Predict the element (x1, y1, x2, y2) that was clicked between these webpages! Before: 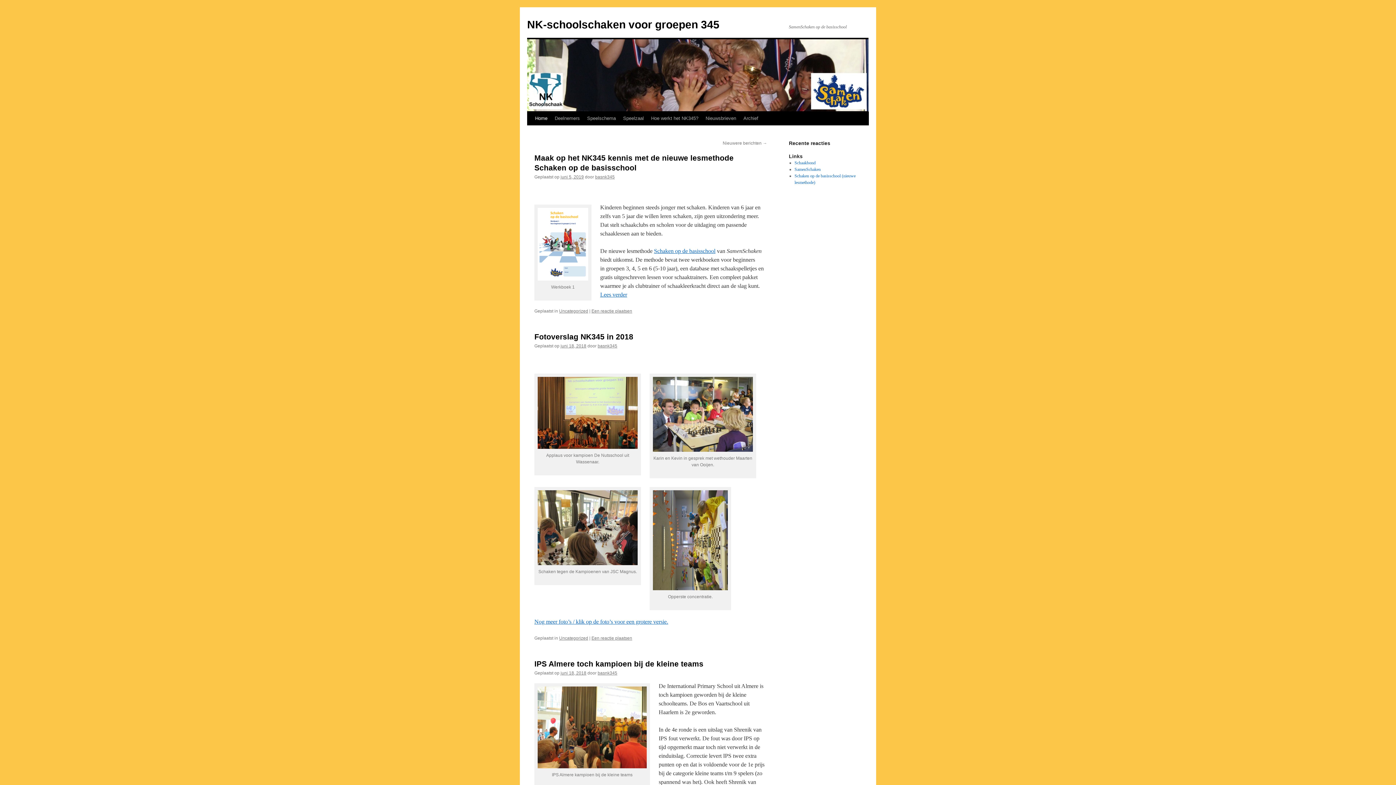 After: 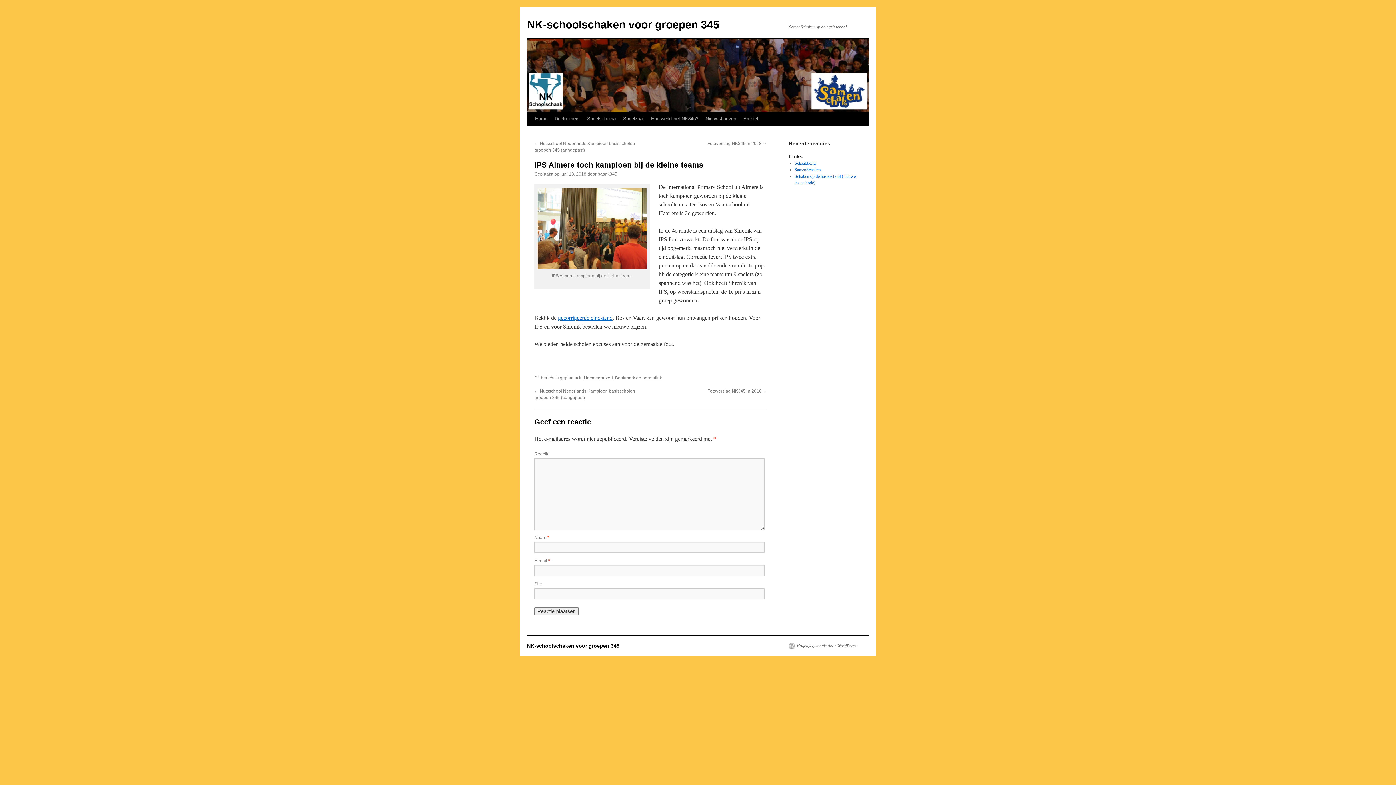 Action: label: juni 18, 2018 bbox: (560, 670, 586, 676)